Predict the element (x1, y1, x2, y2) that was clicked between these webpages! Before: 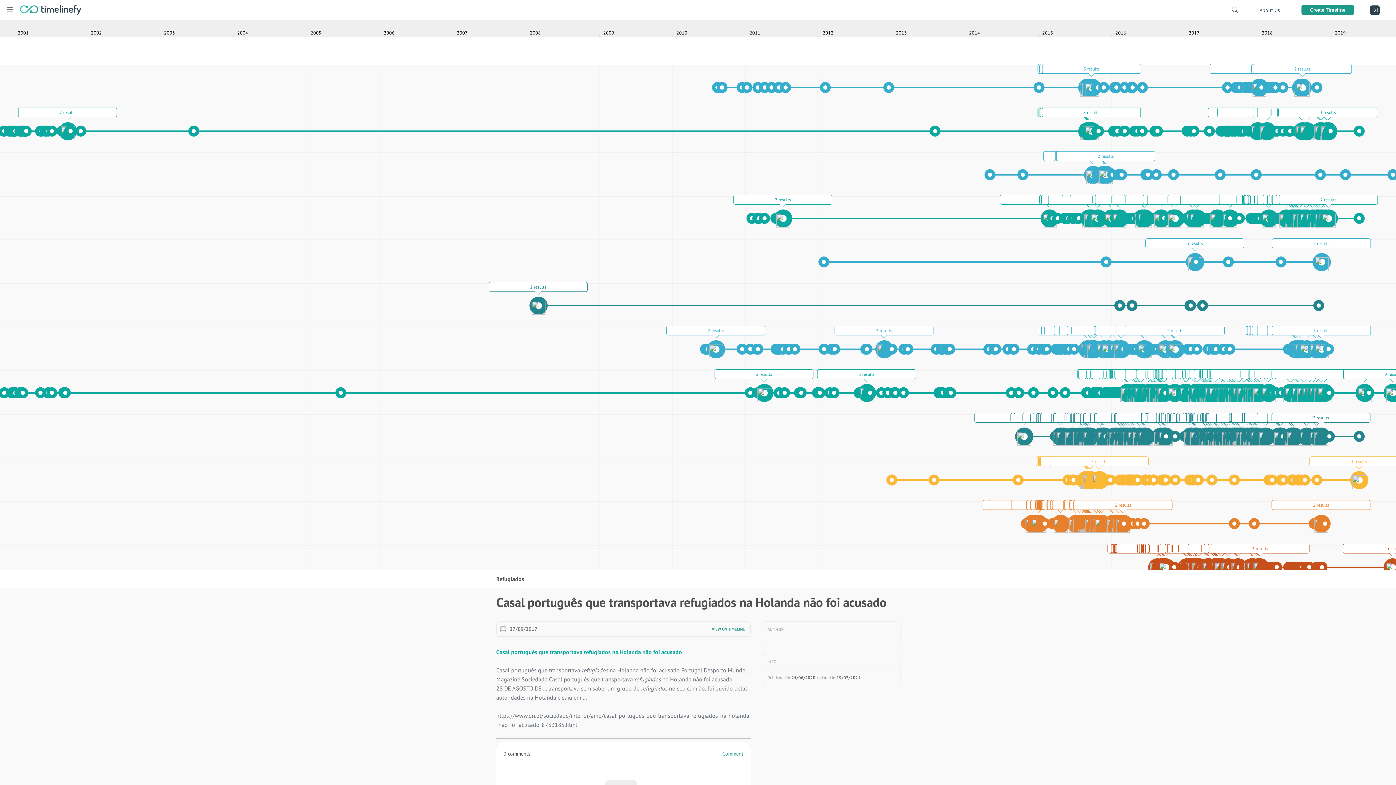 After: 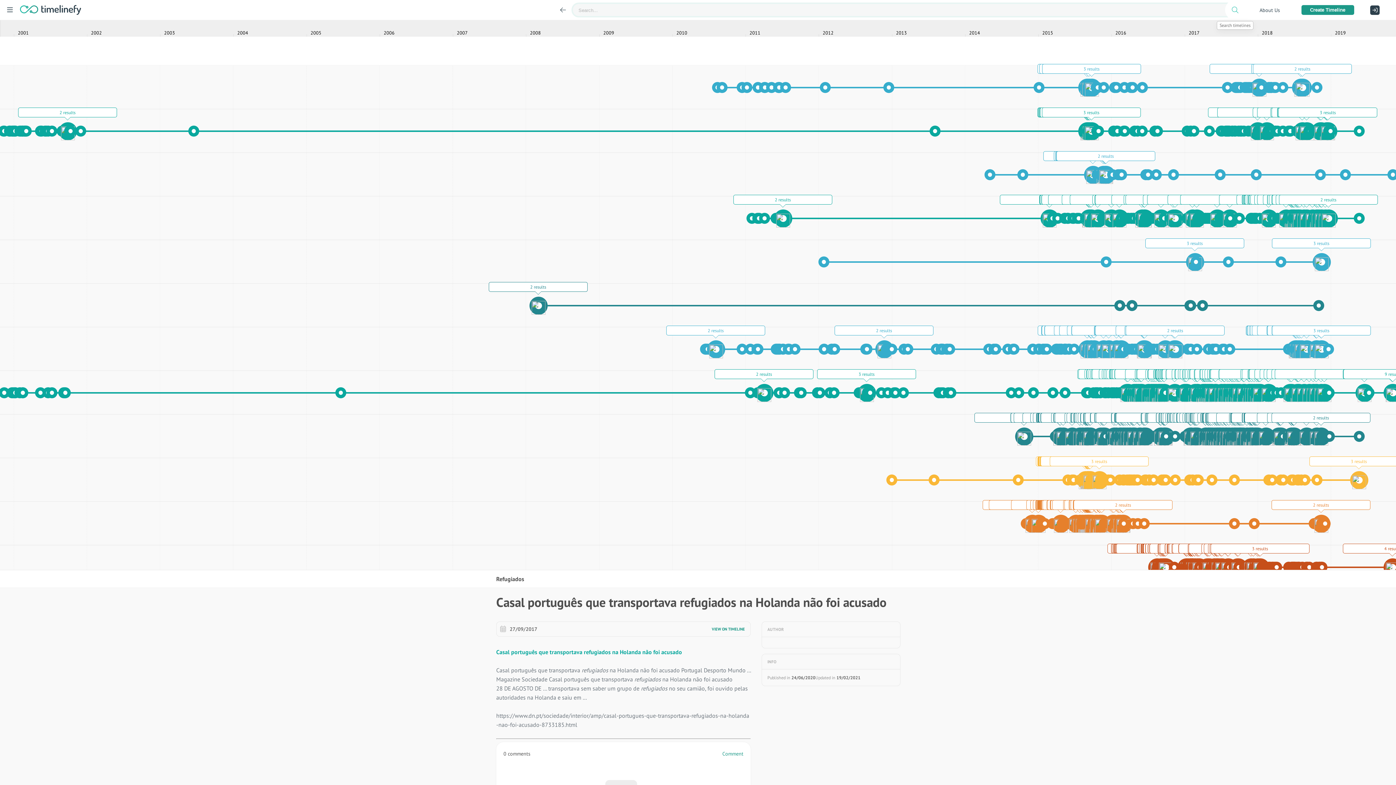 Action: bbox: (1225, 0, 1245, 20) label: Search timelines